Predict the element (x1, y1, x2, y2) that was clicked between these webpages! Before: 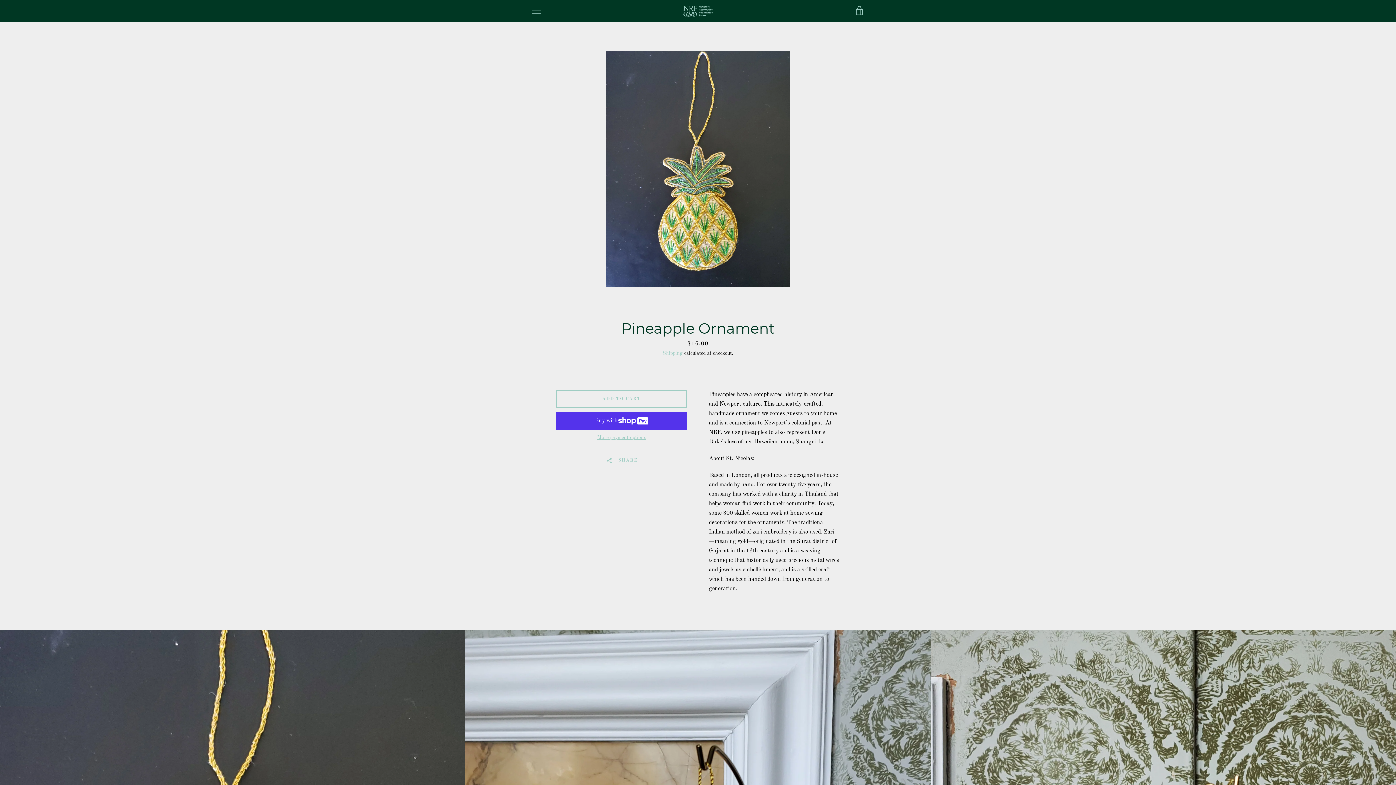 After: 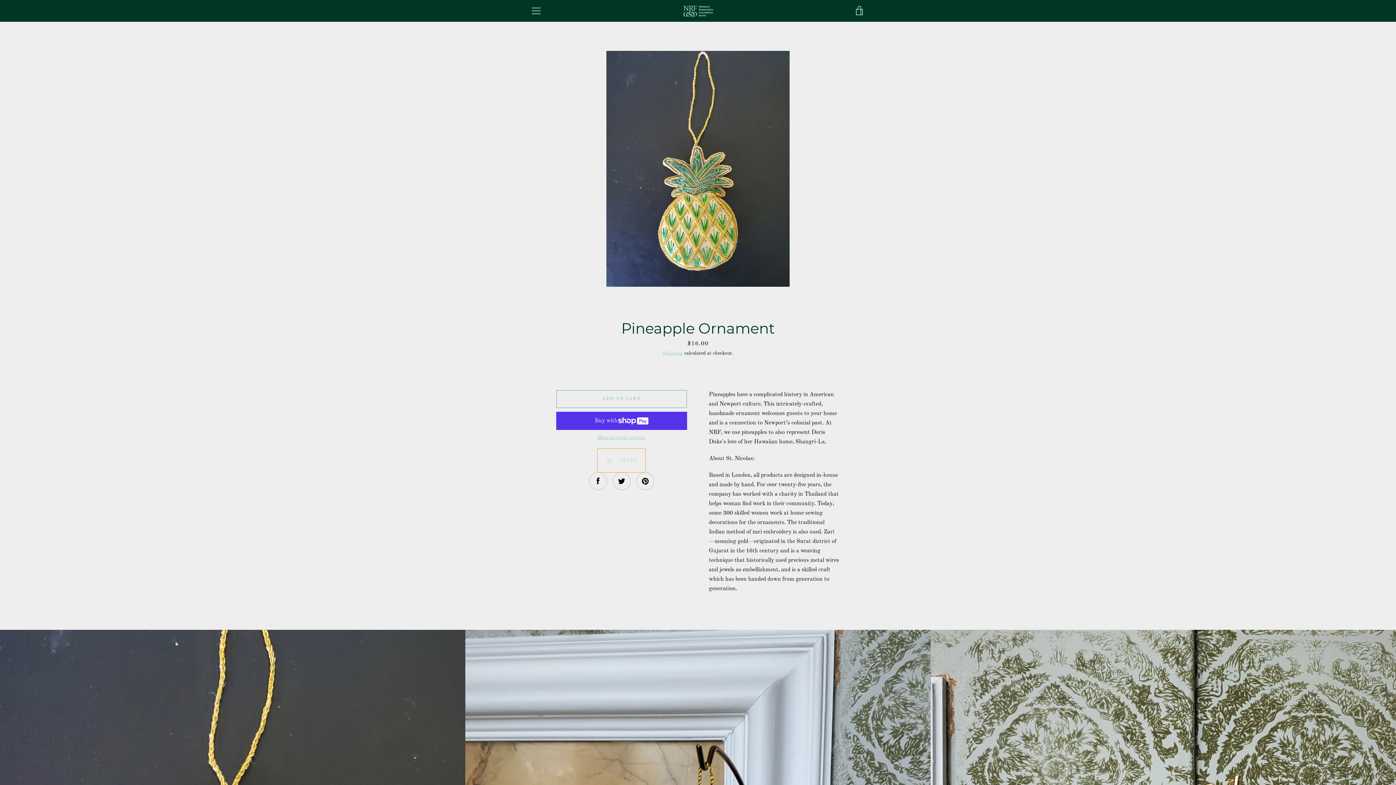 Action: bbox: (597, 448, 645, 472) label:   SHARE